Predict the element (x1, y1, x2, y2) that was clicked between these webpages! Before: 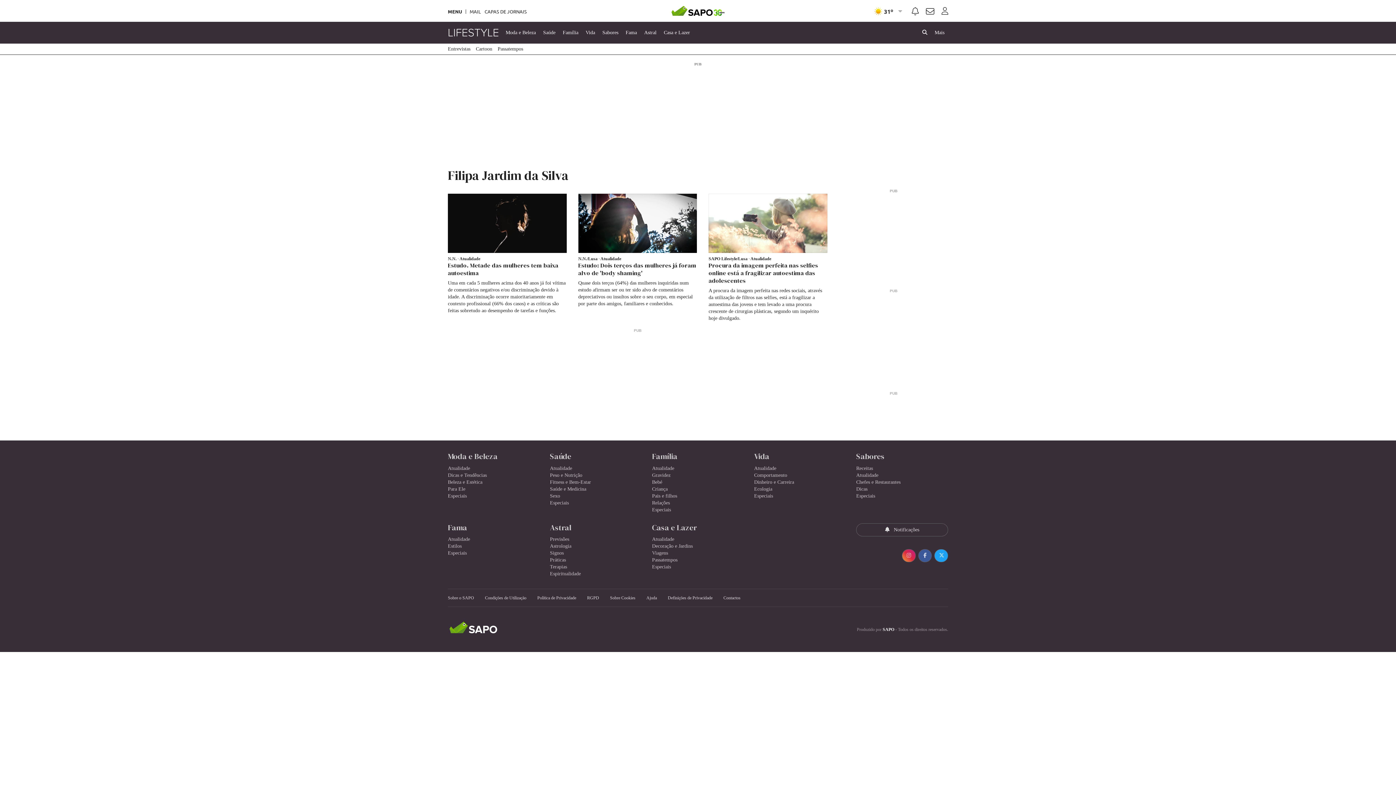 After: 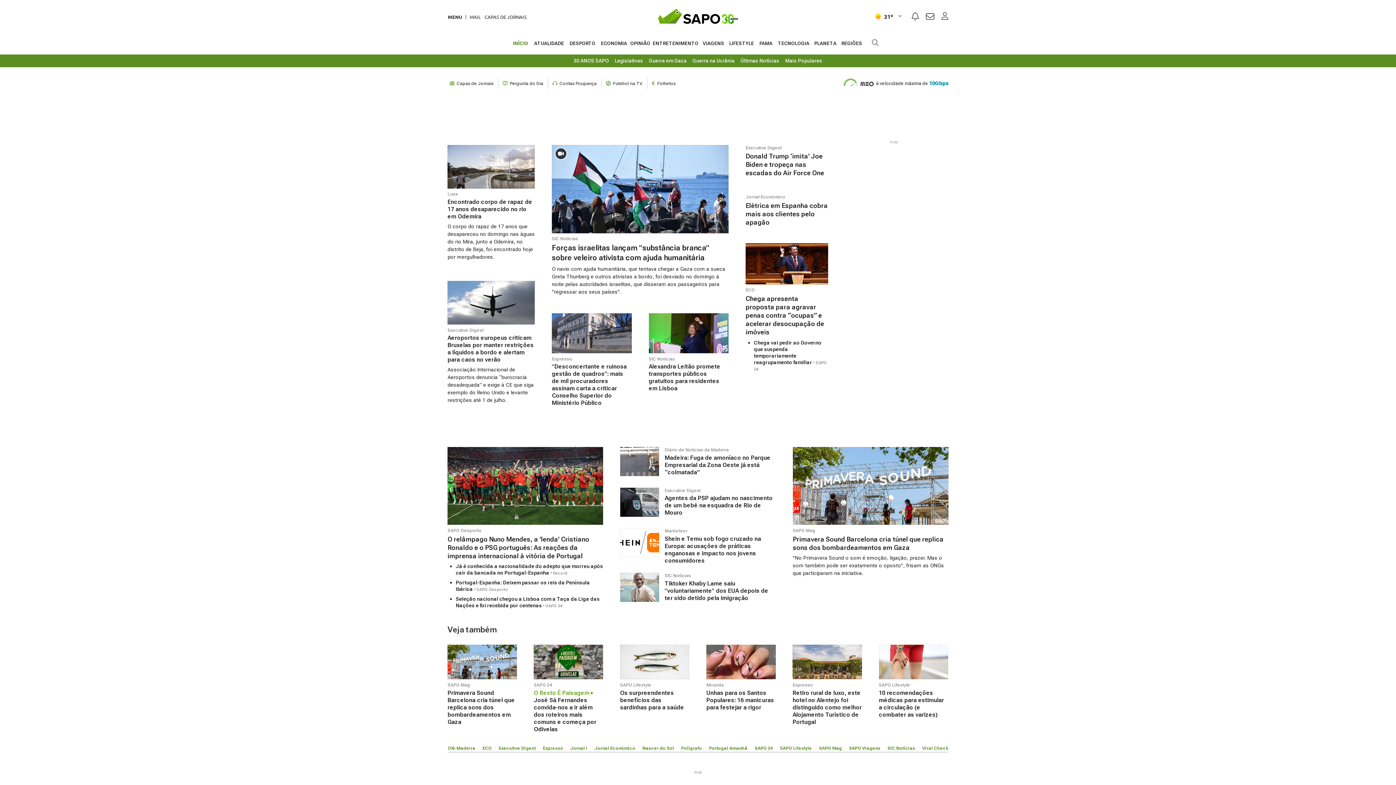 Action: bbox: (882, 627, 894, 632) label: SAPO